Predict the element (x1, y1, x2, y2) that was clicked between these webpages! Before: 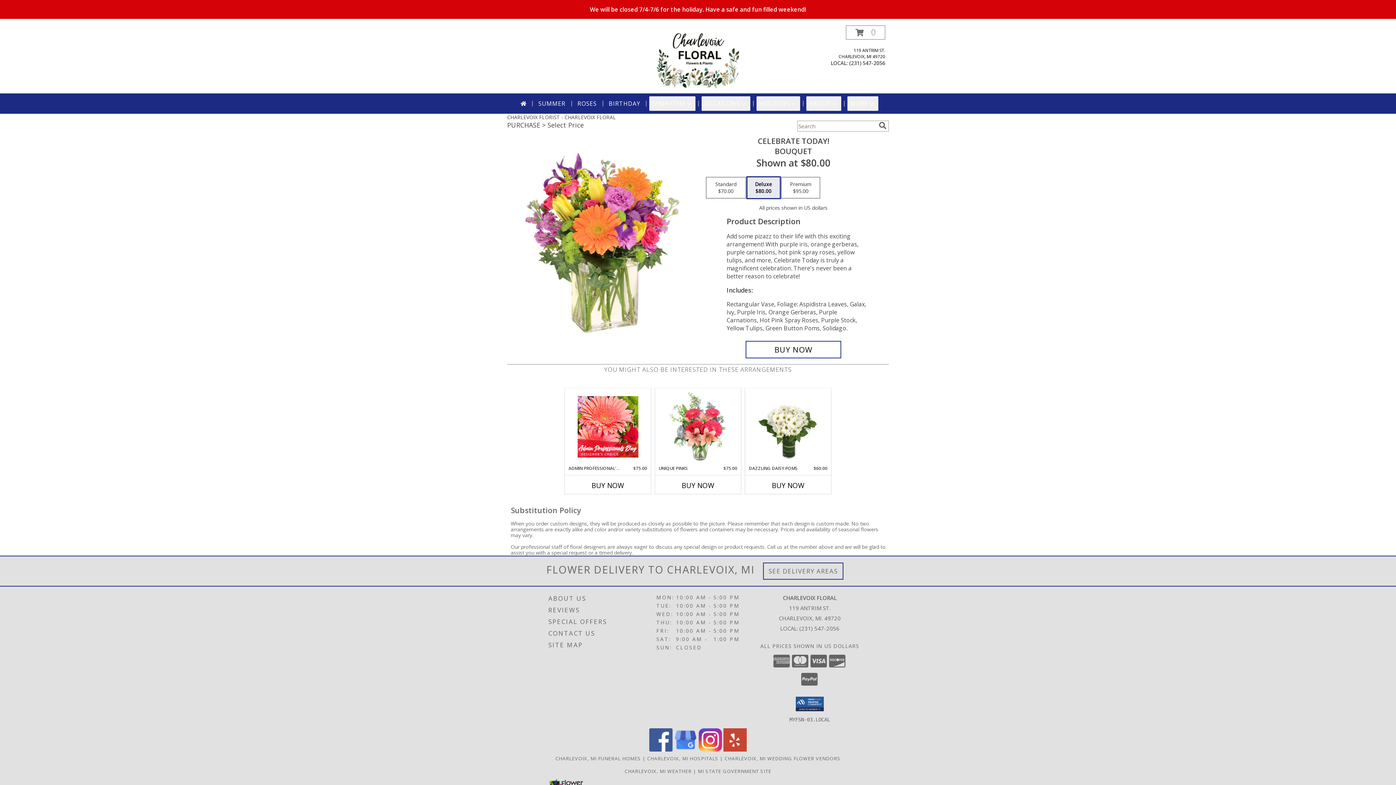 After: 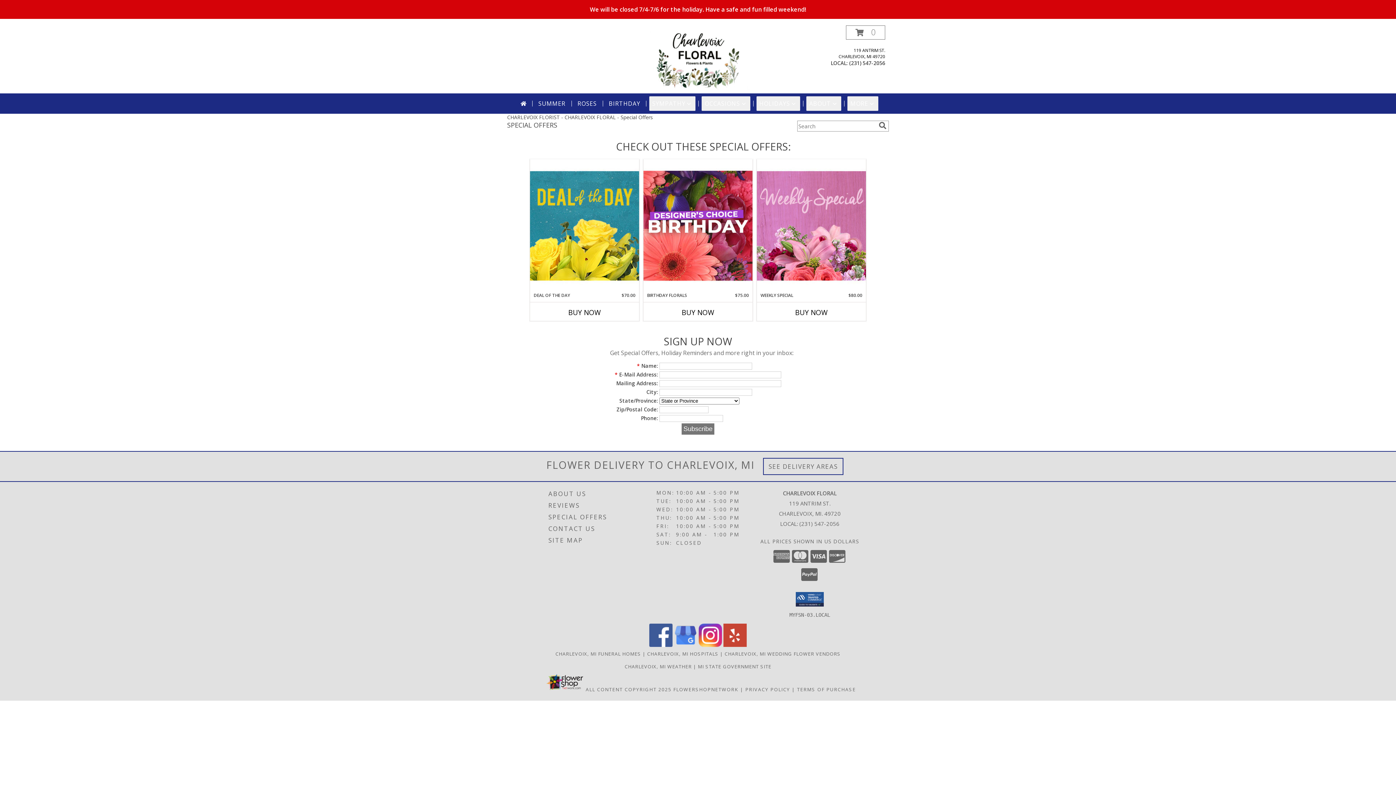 Action: bbox: (548, 616, 654, 627) label: SPECIAL OFFERS